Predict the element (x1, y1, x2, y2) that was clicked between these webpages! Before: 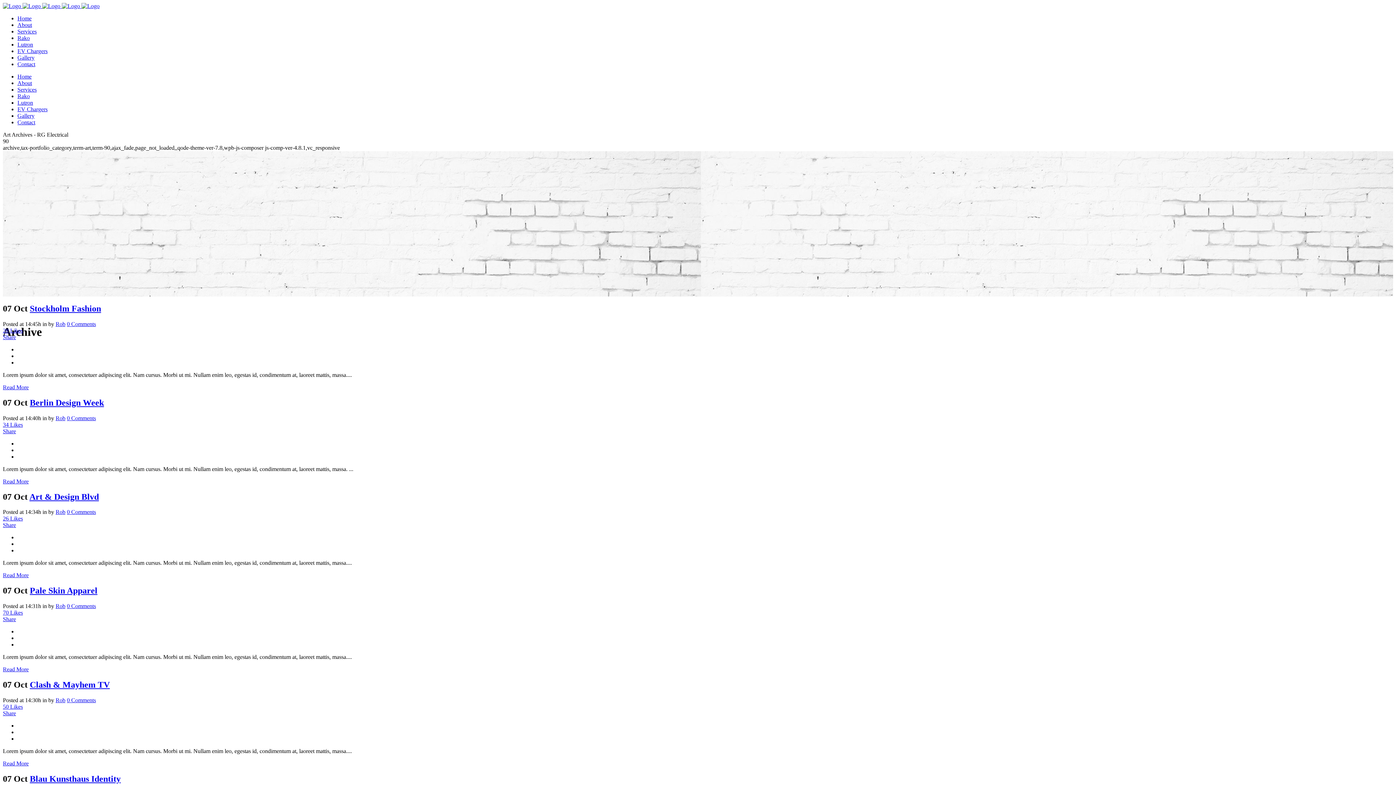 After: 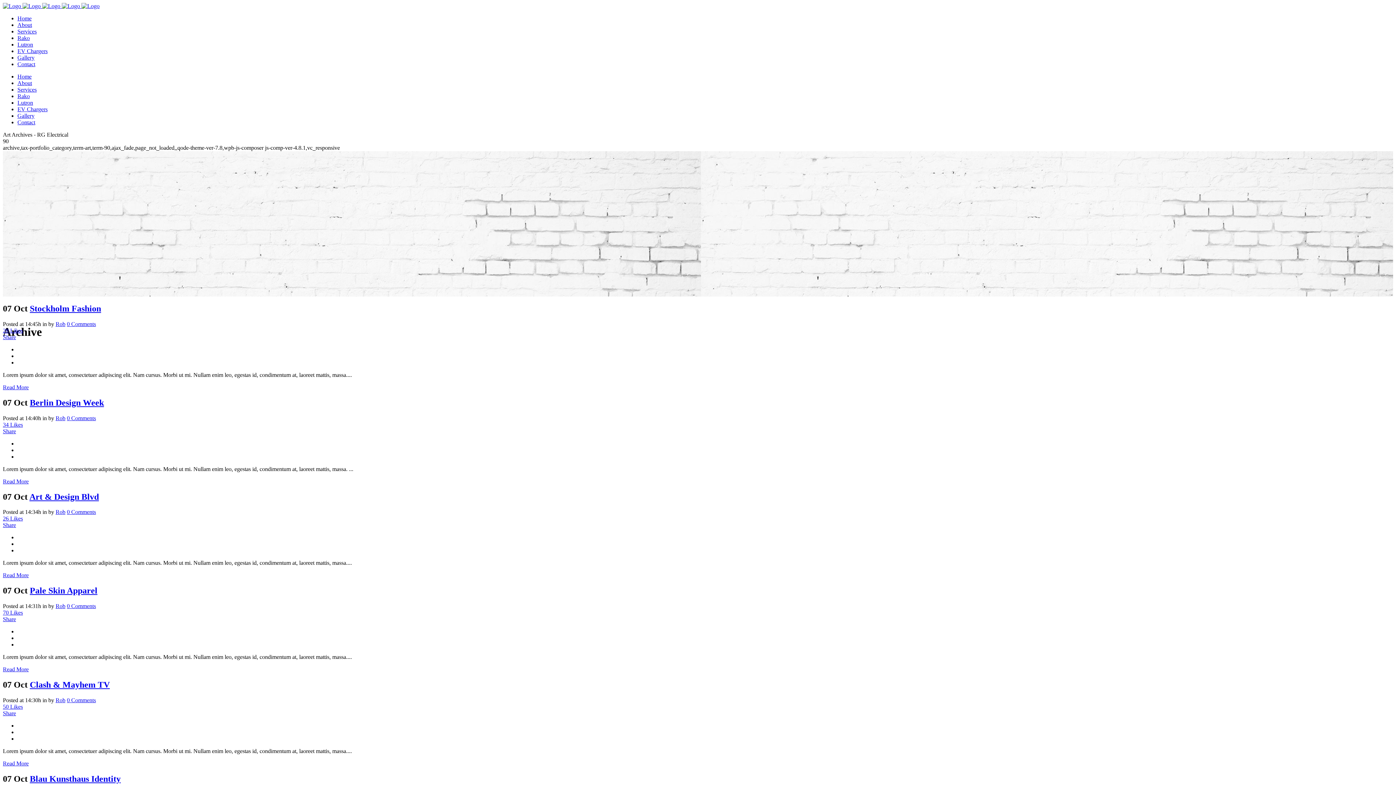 Action: label: 50 Likes bbox: (2, 704, 22, 710)